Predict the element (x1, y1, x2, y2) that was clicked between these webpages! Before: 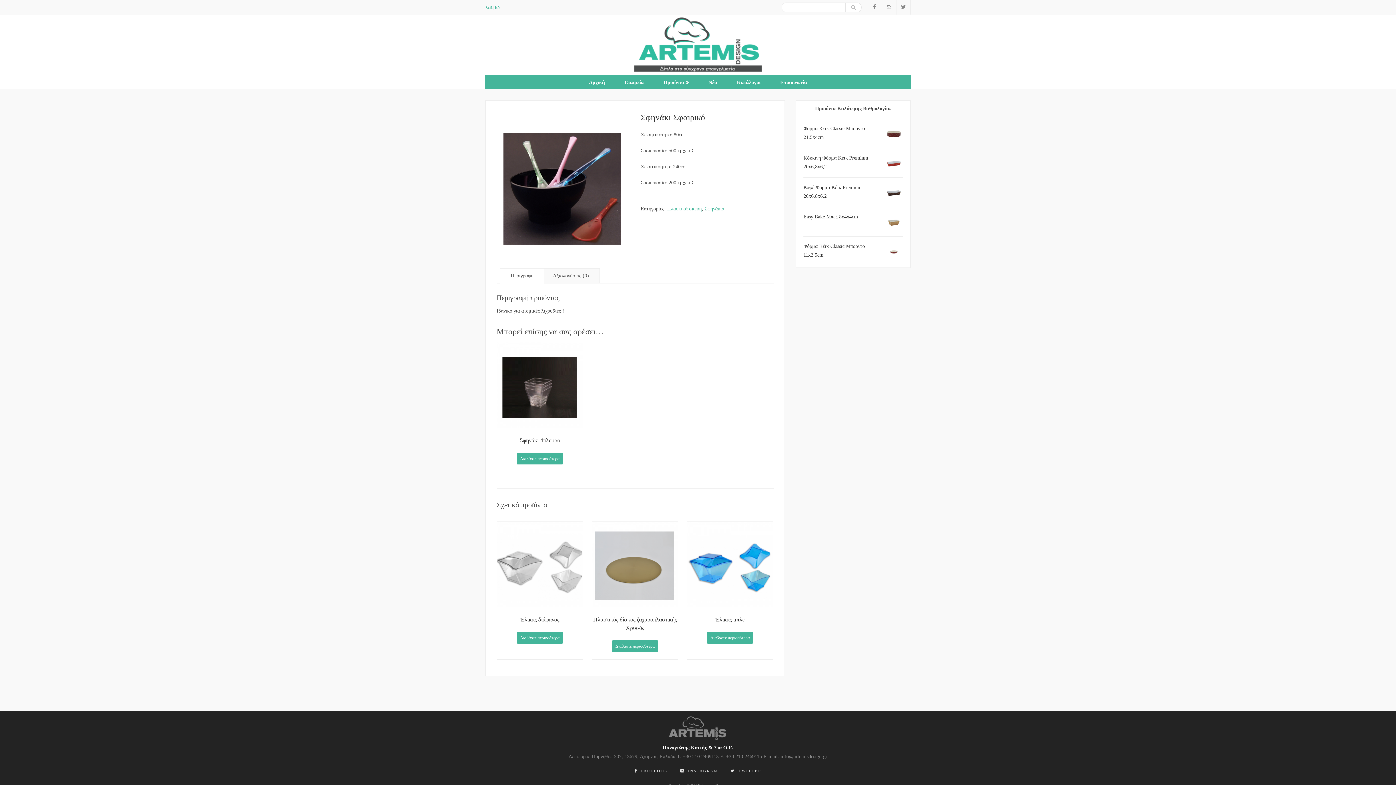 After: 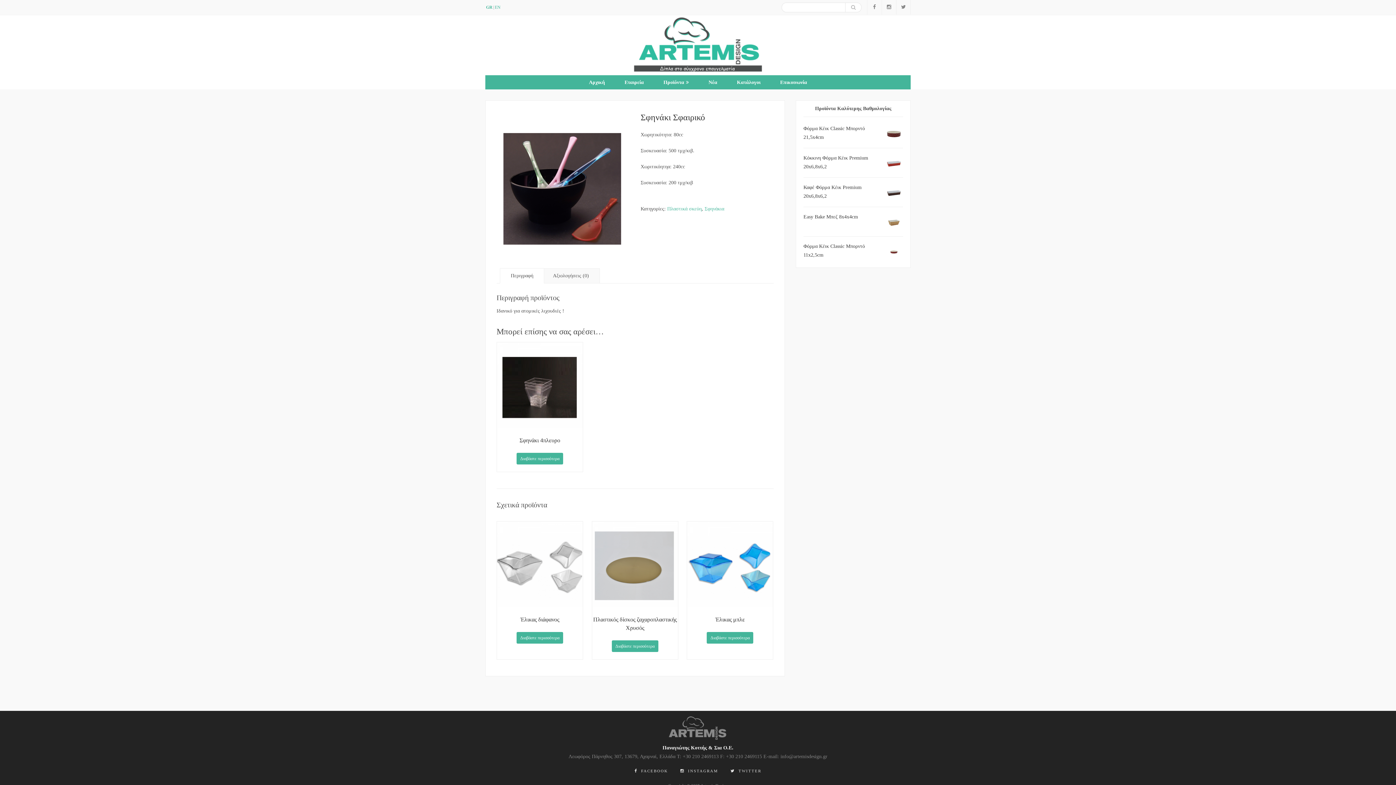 Action: bbox: (505, 268, 538, 283) label: Περιγραφή